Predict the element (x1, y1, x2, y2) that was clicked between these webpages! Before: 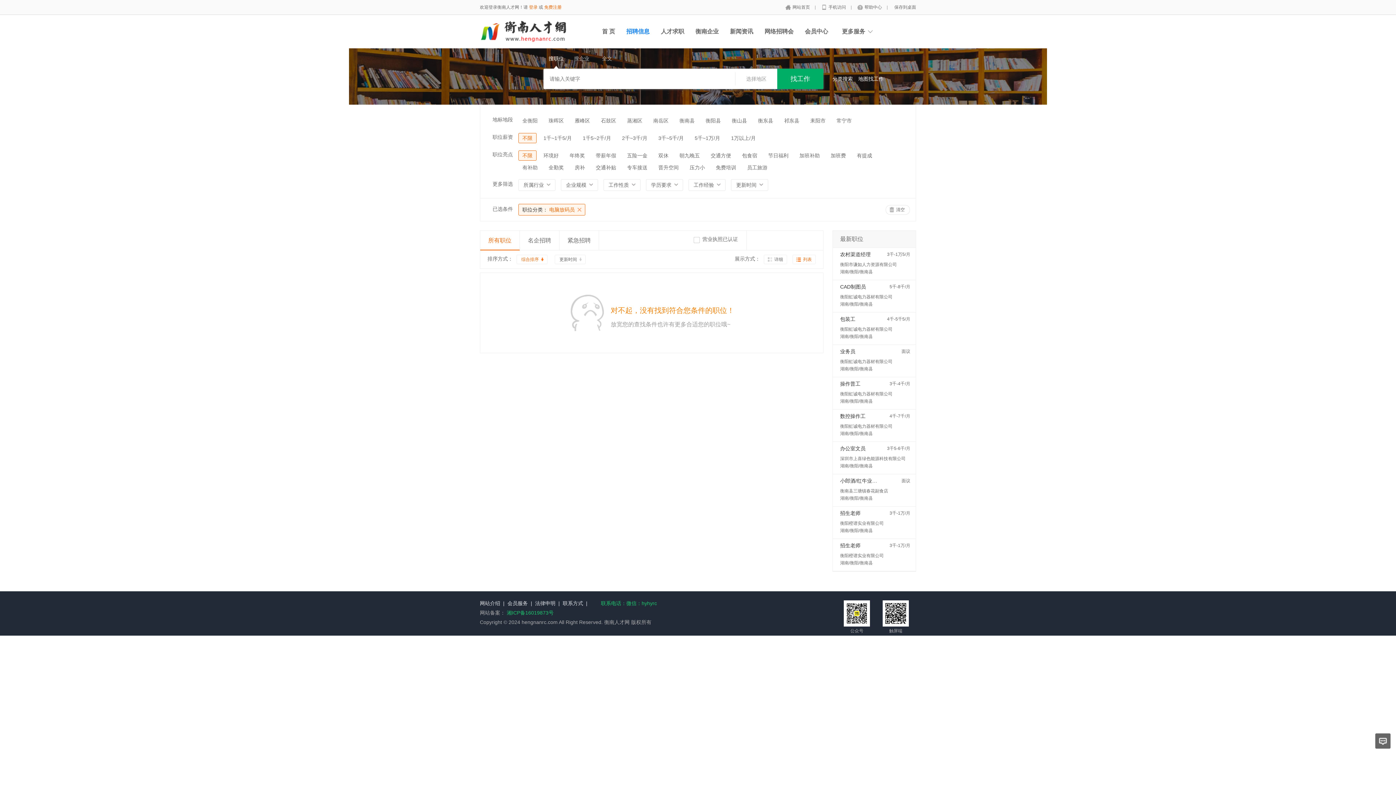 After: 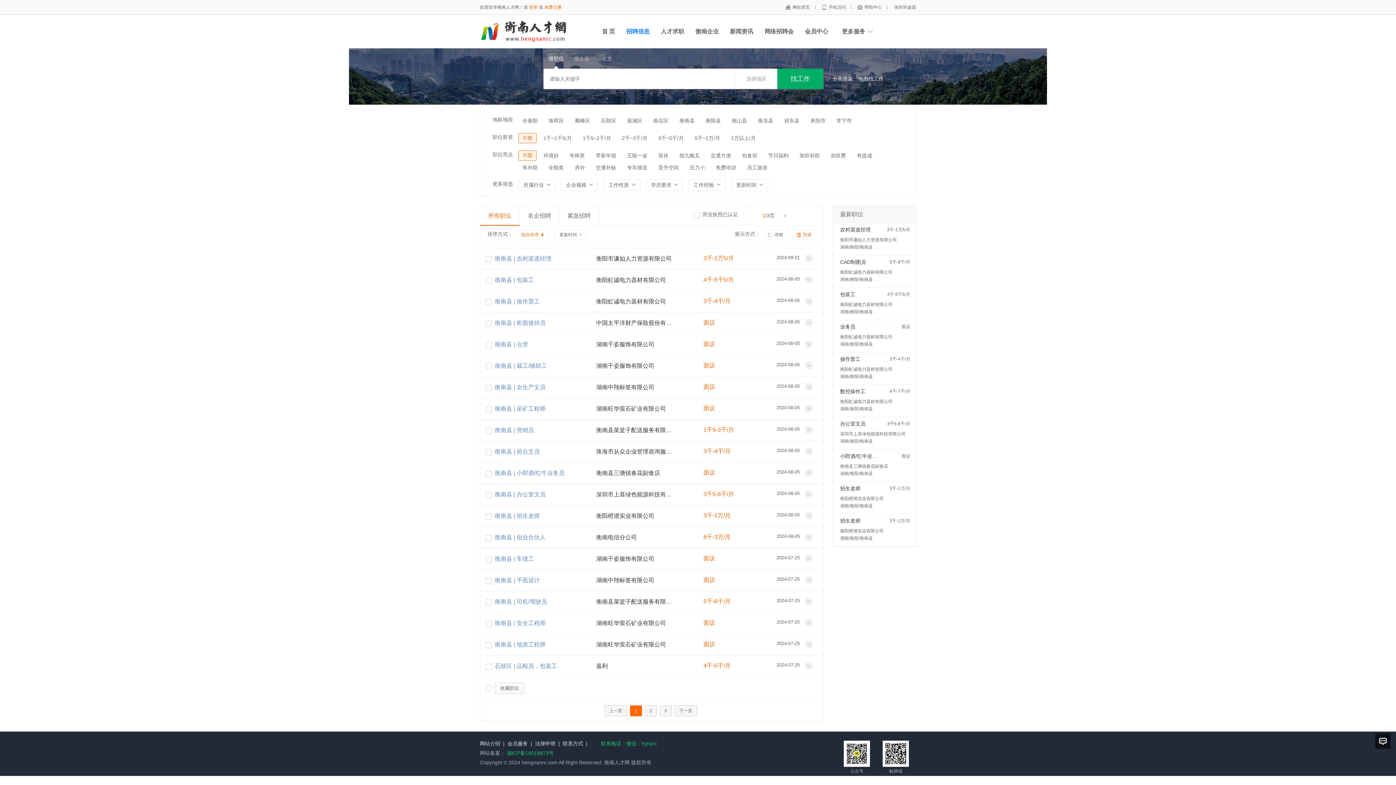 Action: label: 招聘信息 bbox: (626, 28, 649, 34)